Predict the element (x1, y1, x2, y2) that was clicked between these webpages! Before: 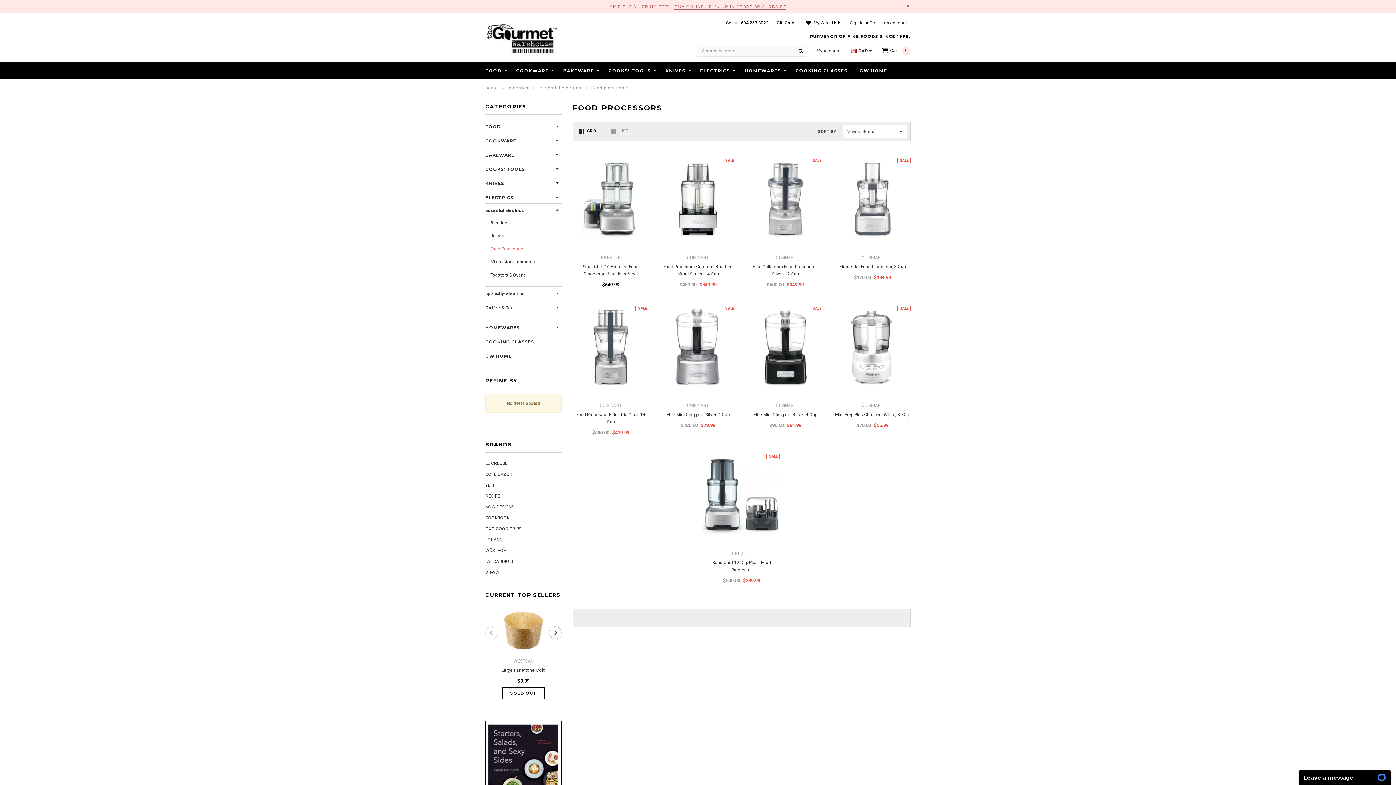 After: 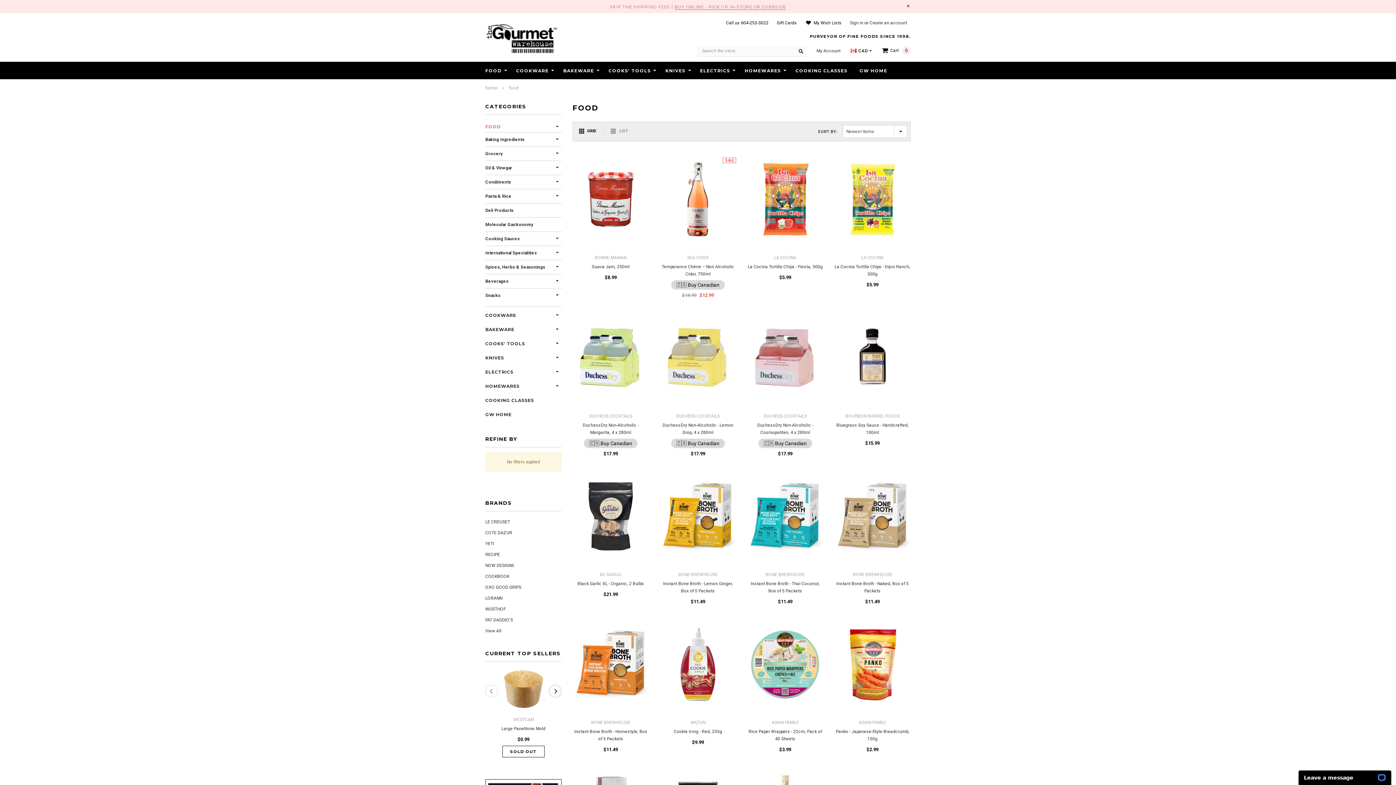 Action: label: FOOD bbox: (485, 67, 501, 75)